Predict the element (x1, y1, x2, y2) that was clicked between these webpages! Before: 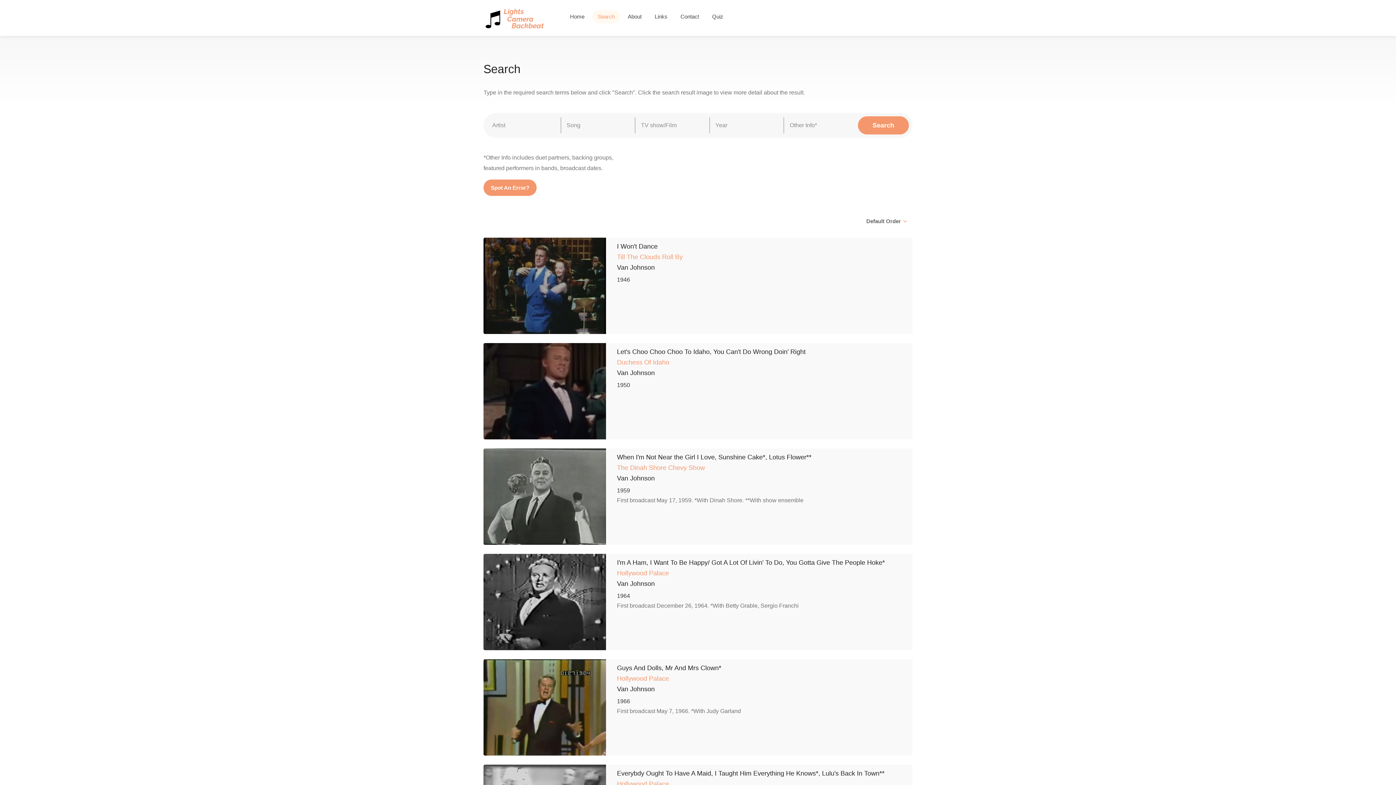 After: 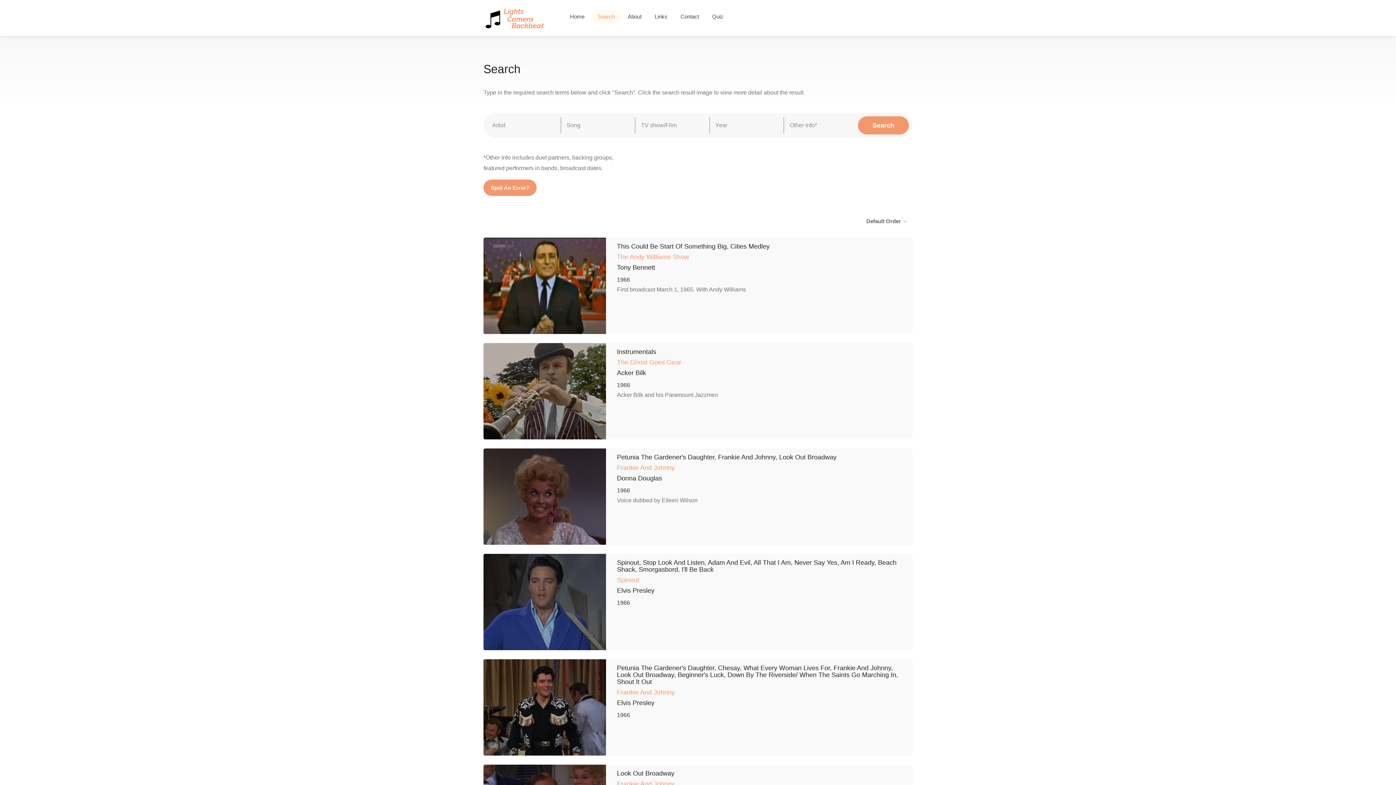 Action: label: 1966 bbox: (617, 698, 630, 704)